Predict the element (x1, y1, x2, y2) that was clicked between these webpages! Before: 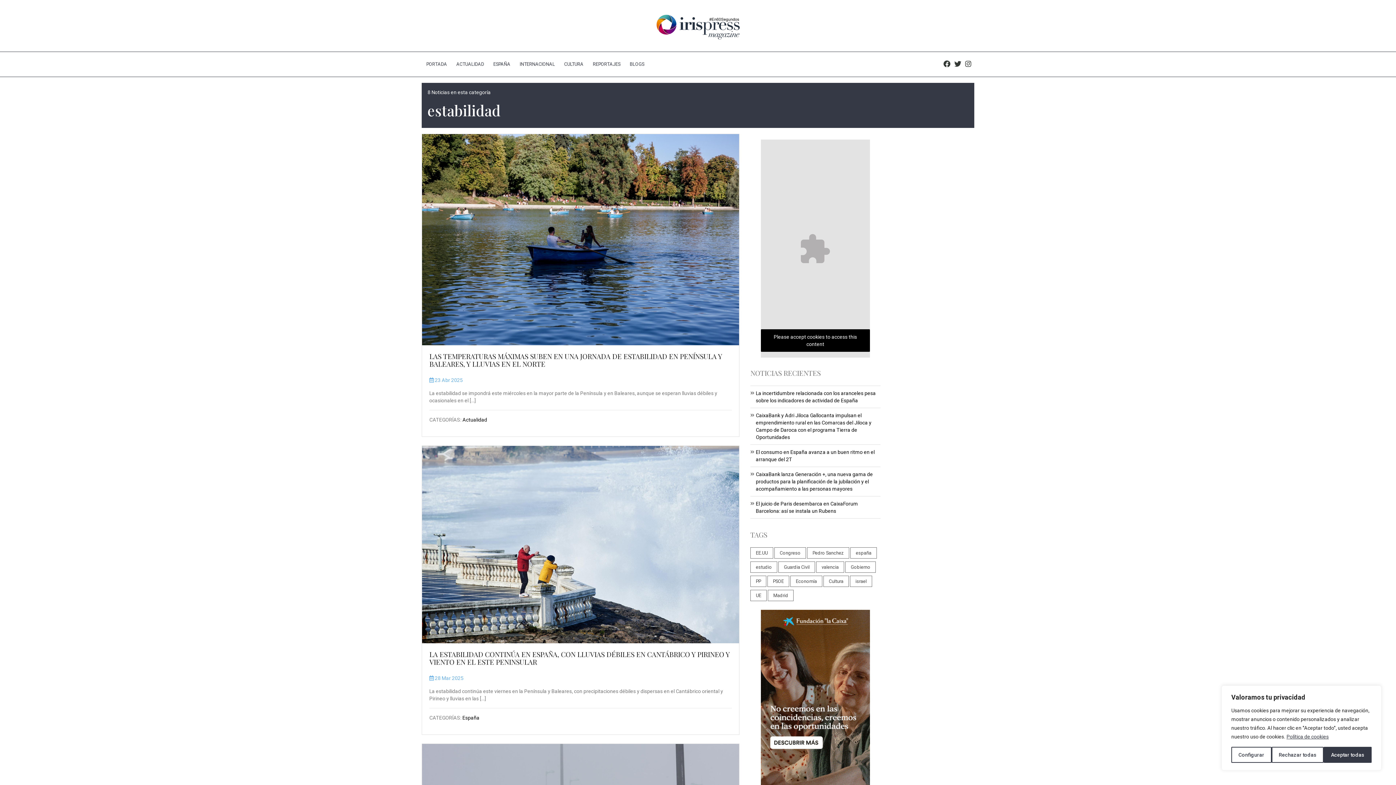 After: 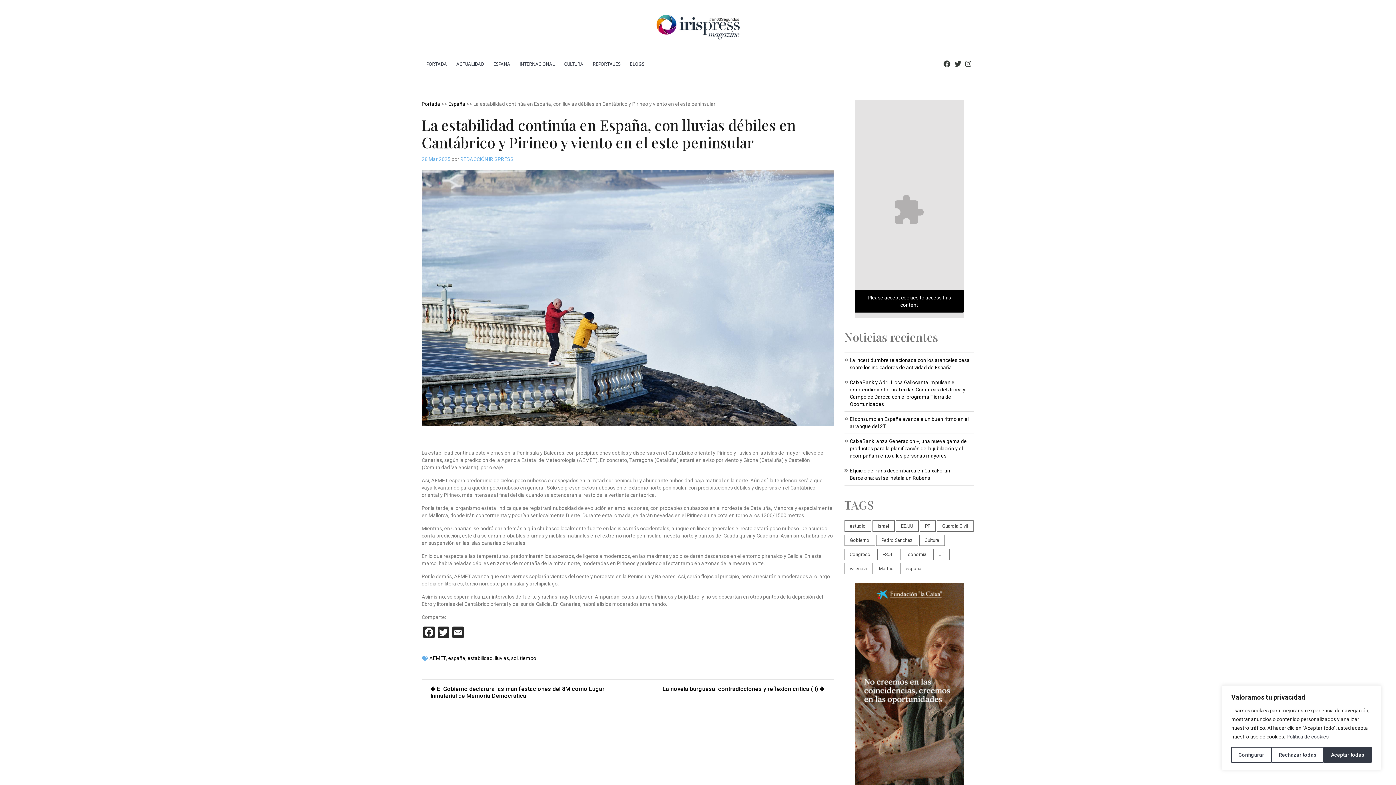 Action: bbox: (422, 446, 739, 643)